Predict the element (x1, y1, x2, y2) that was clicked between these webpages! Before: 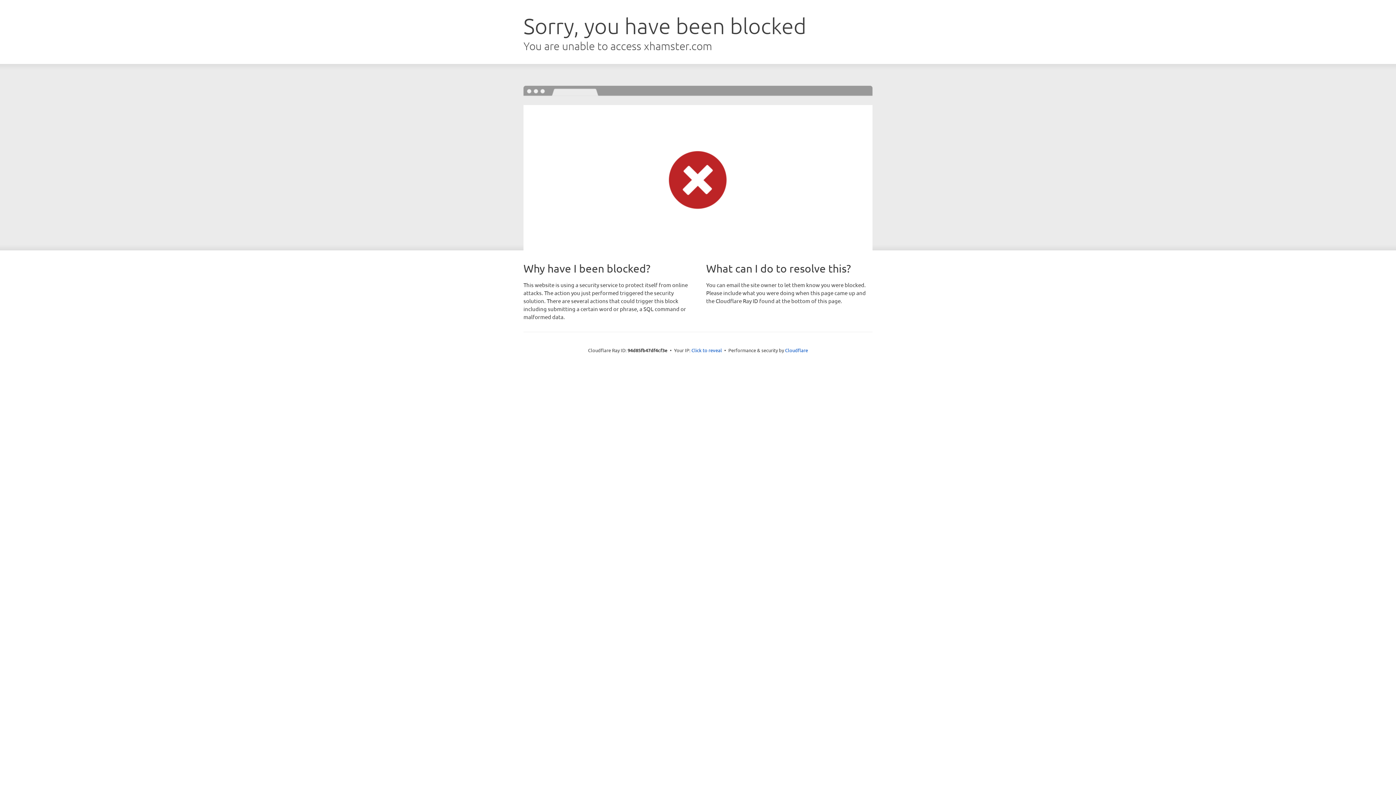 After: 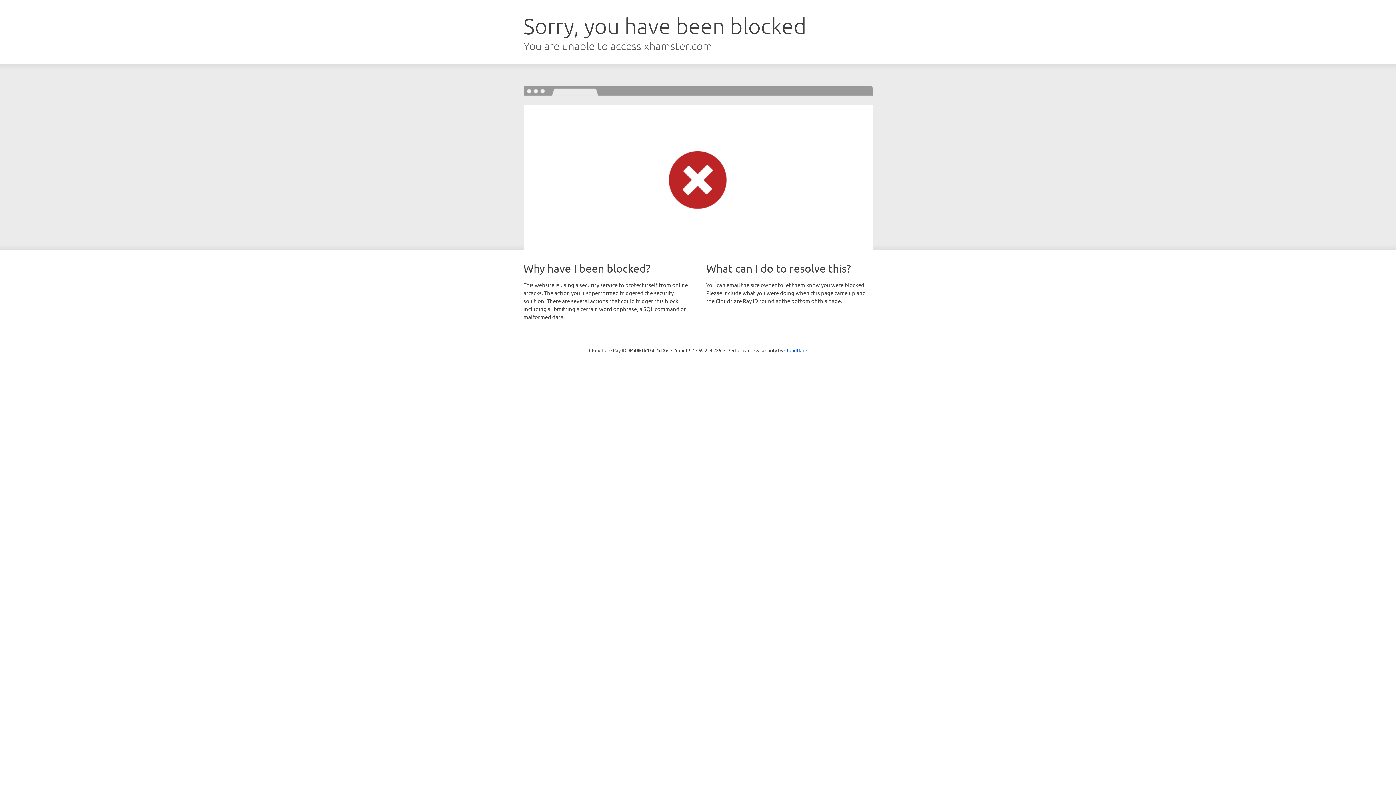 Action: label: Click to reveal bbox: (691, 346, 722, 353)